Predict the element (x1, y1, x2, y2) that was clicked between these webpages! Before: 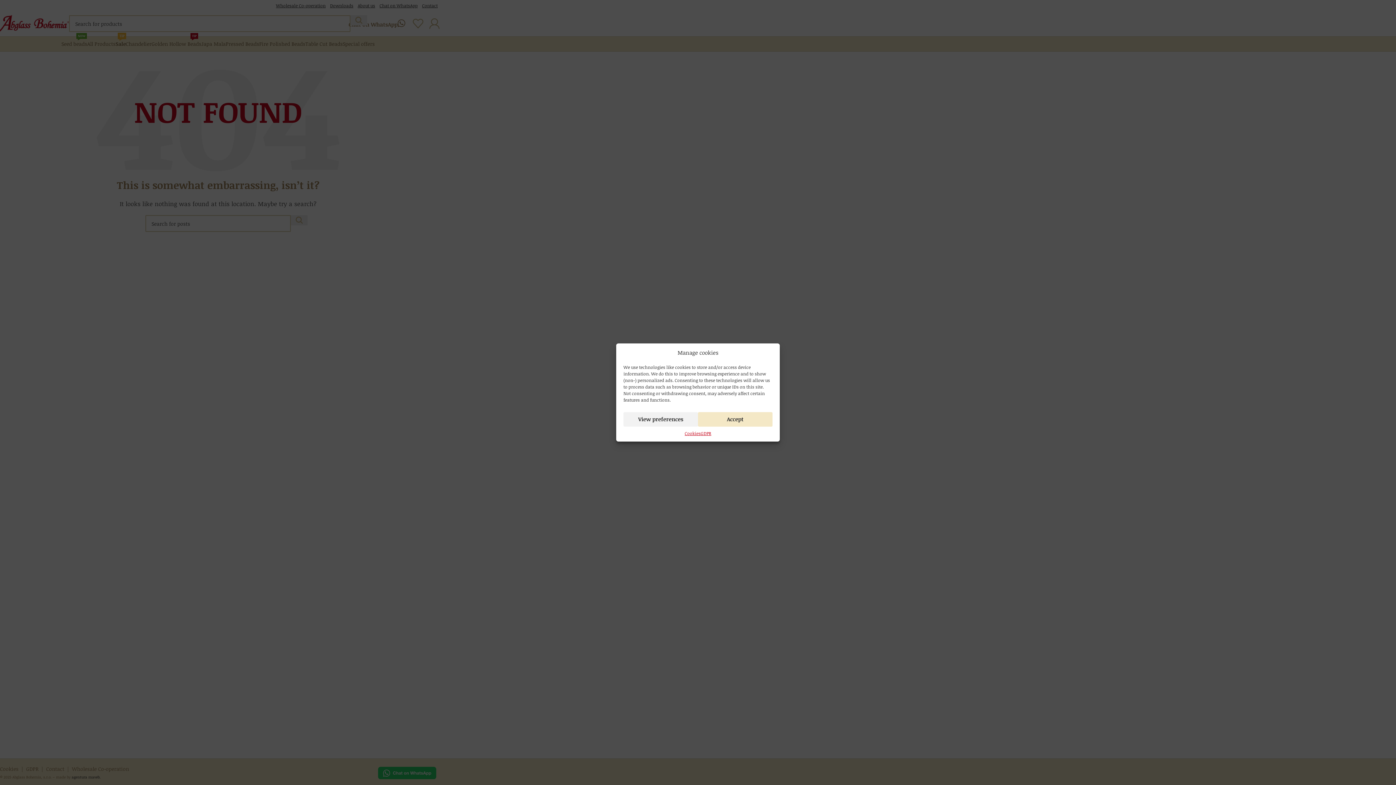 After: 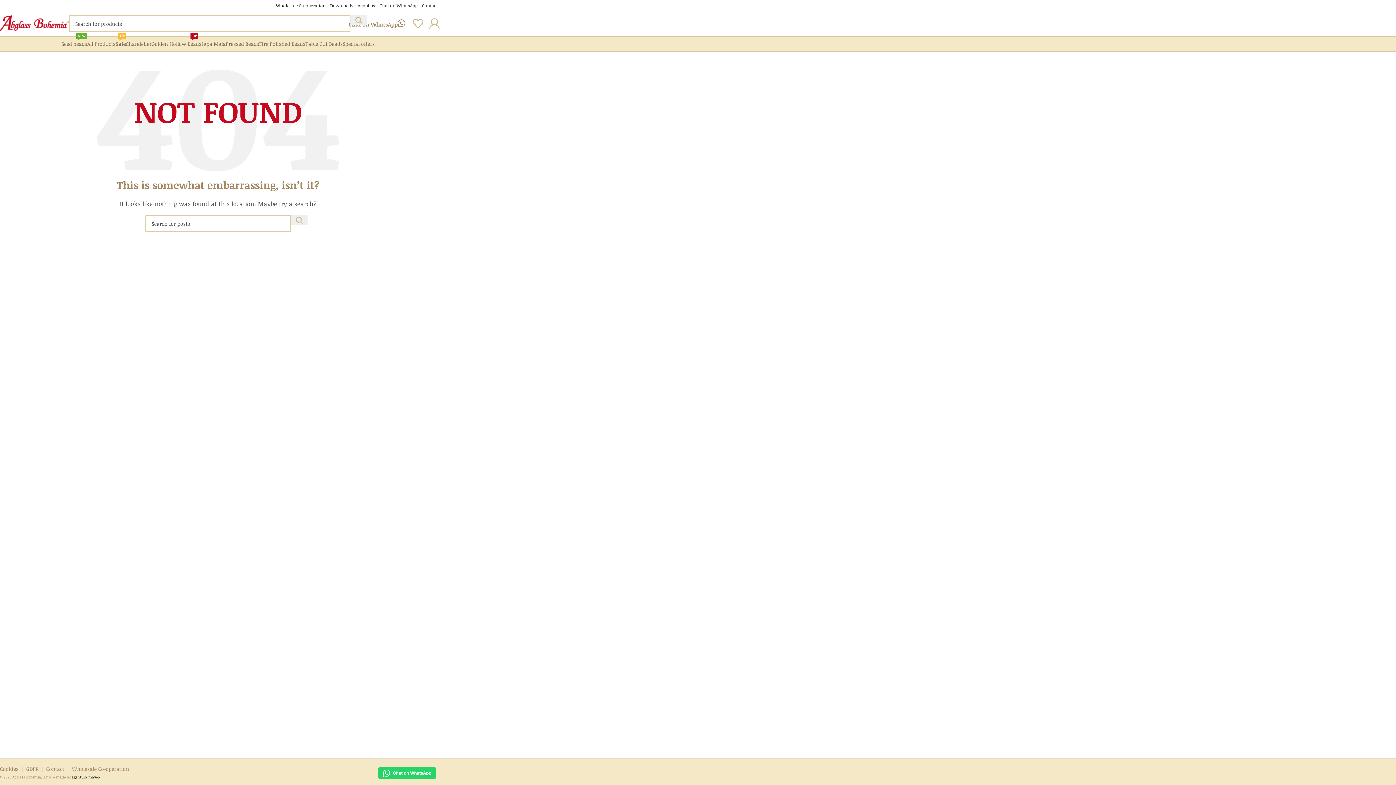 Action: bbox: (698, 412, 772, 426) label: Accept